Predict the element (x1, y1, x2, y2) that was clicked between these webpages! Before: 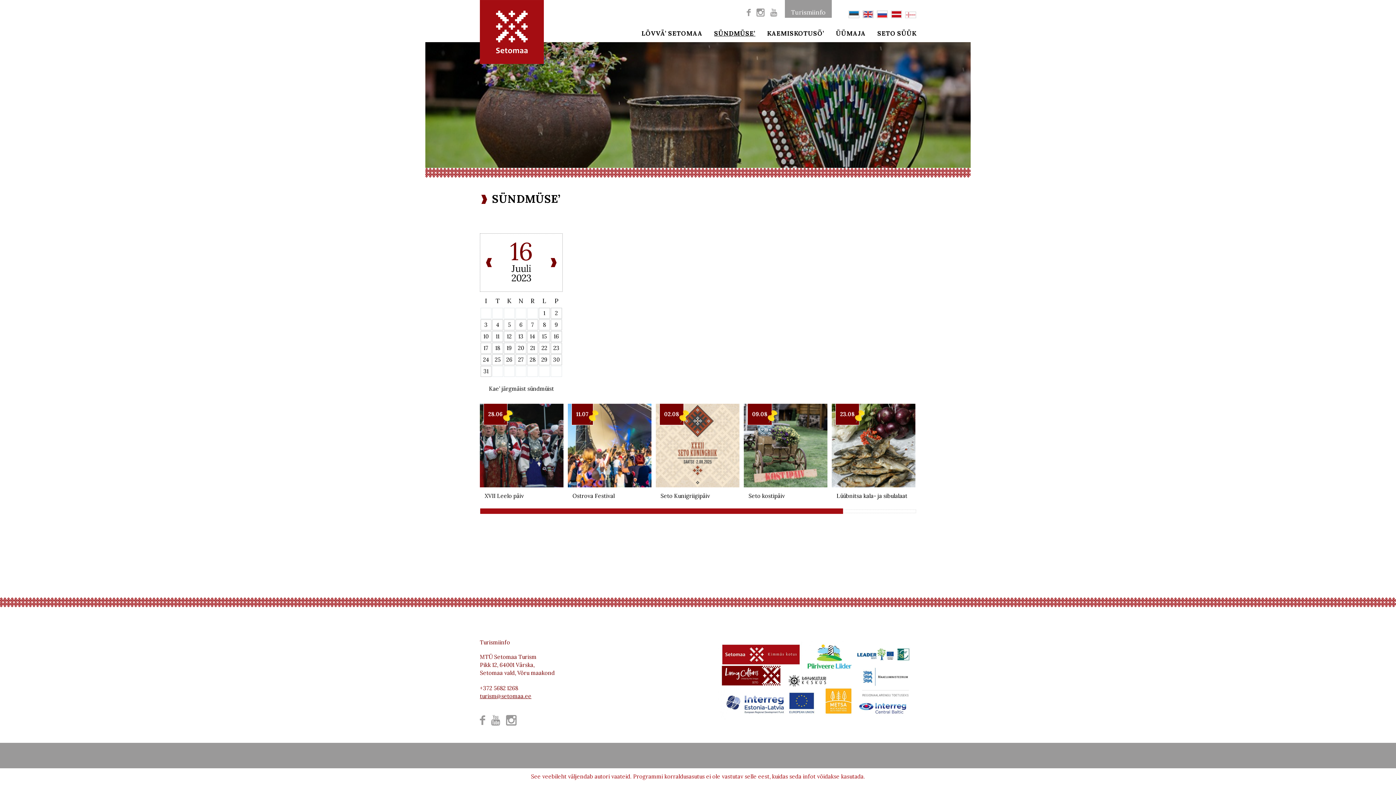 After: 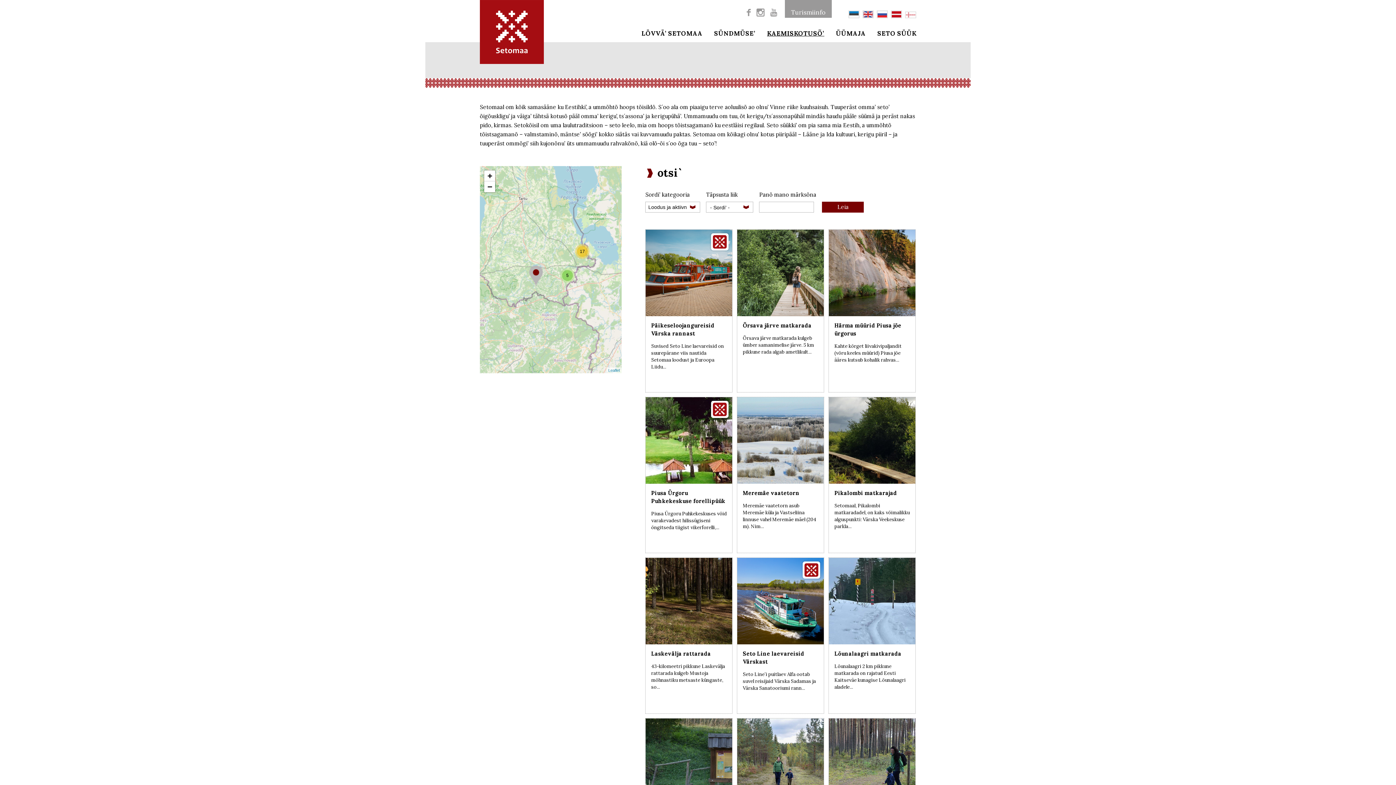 Action: bbox: (762, 23, 829, 42) label: KAEMISKOTUSÕ’